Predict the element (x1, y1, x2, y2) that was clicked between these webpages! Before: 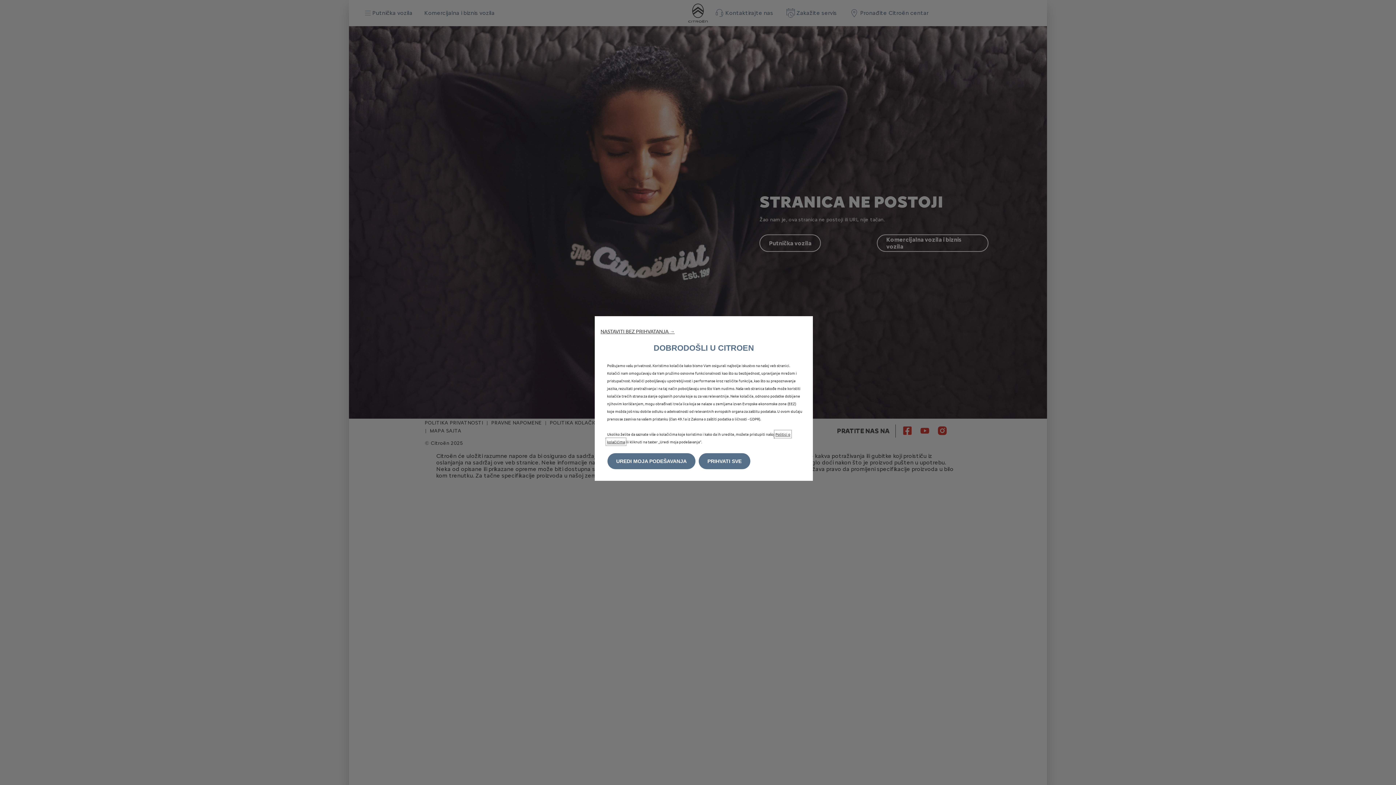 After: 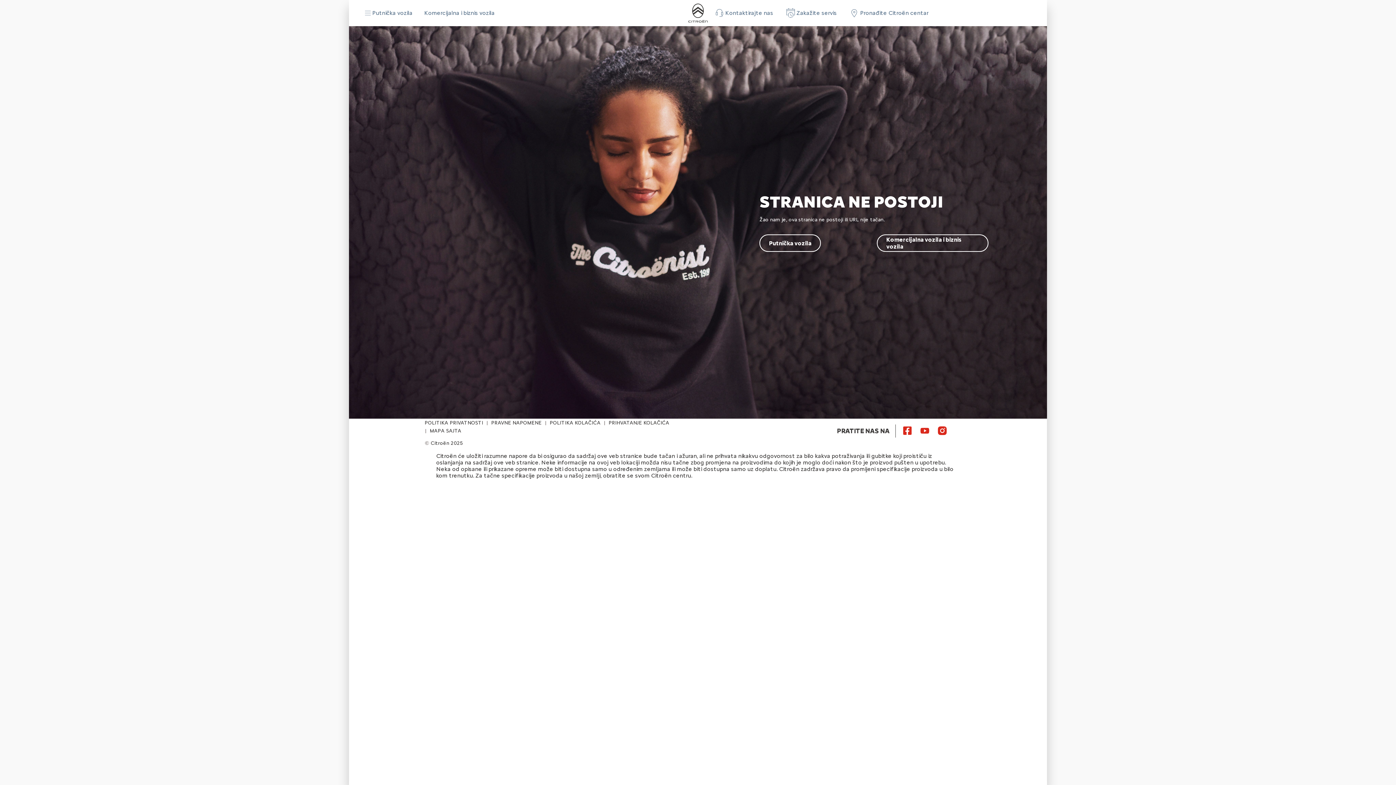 Action: bbox: (698, 453, 750, 469) label: PRIHVATI SVE